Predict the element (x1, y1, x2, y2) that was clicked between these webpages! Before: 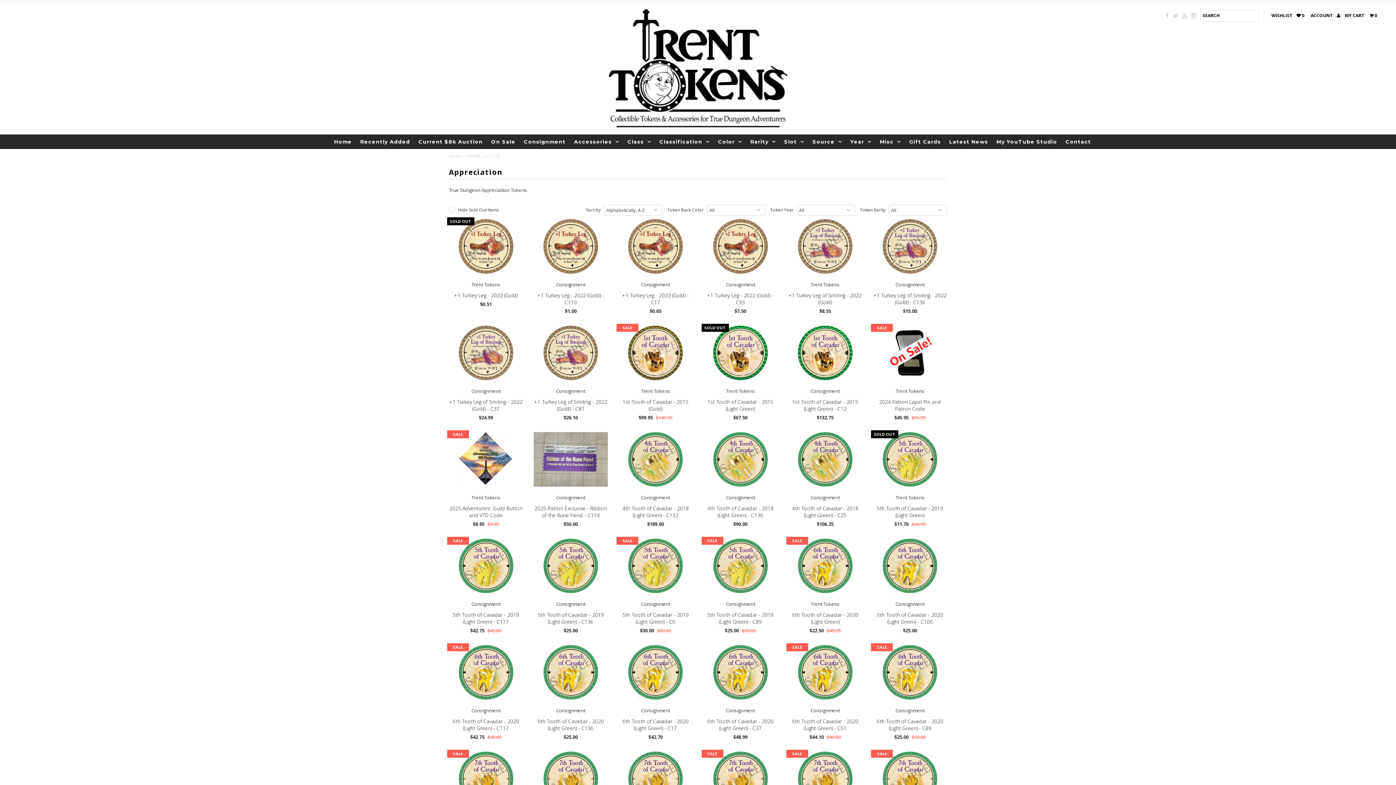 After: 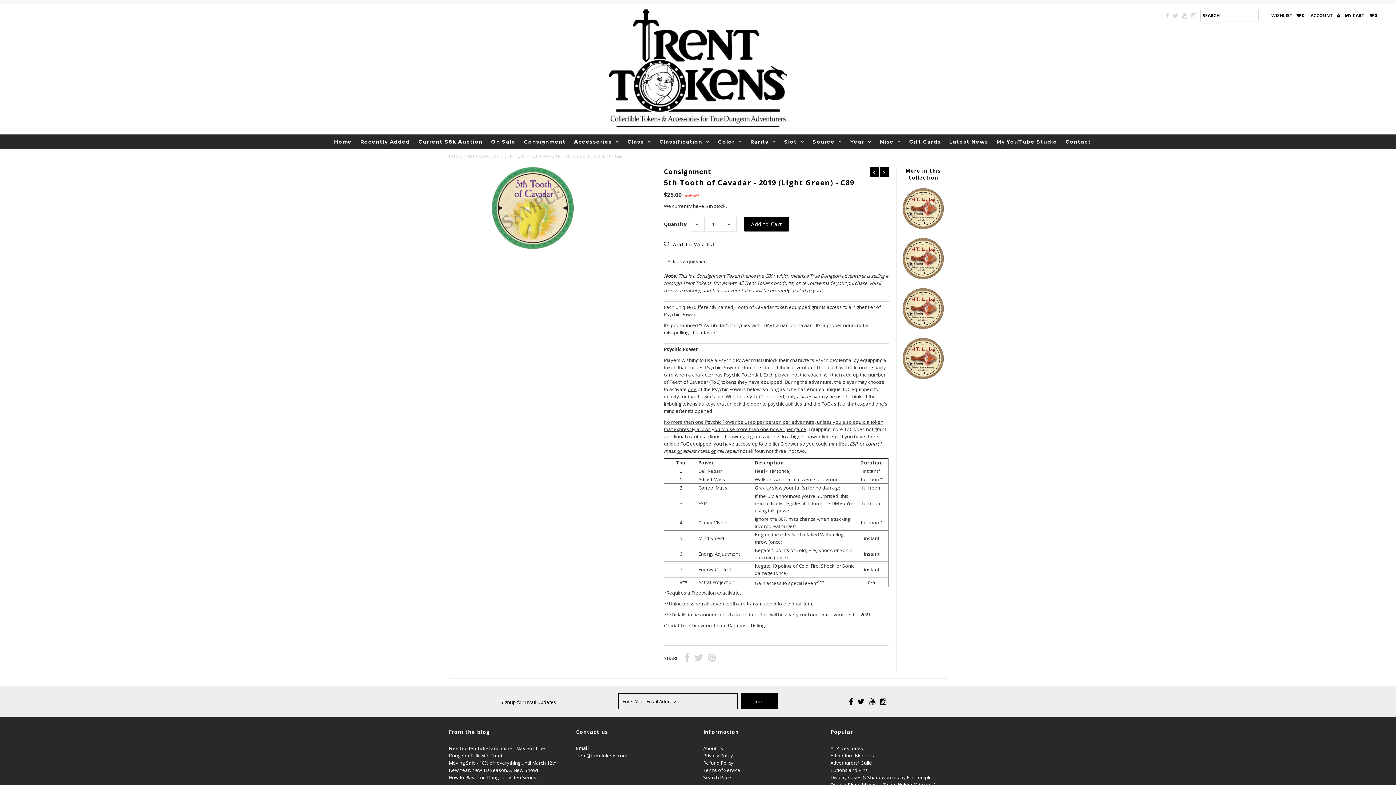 Action: label: Consignment

5th Tooth of Cavadar - 2019 (Light Green) - C89 bbox: (703, 600, 777, 625)